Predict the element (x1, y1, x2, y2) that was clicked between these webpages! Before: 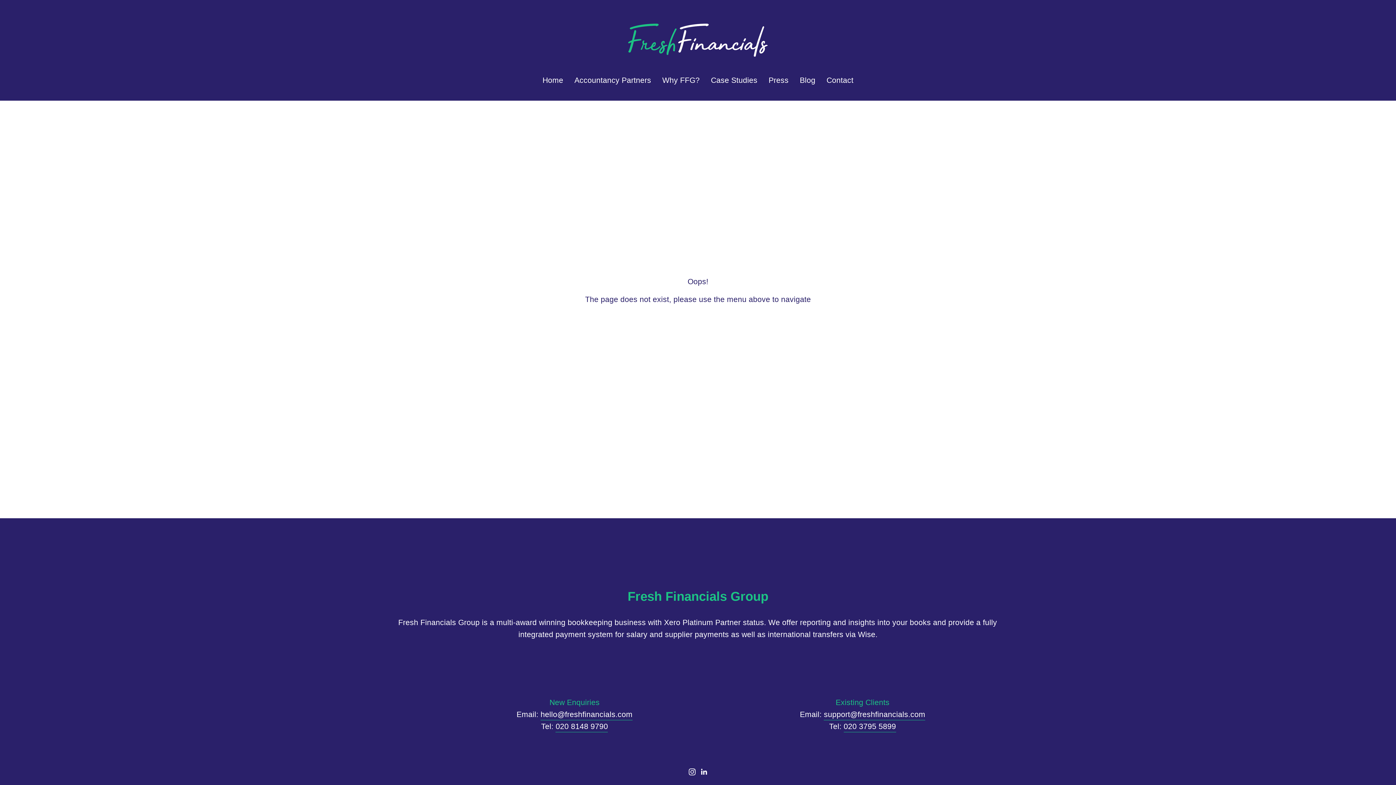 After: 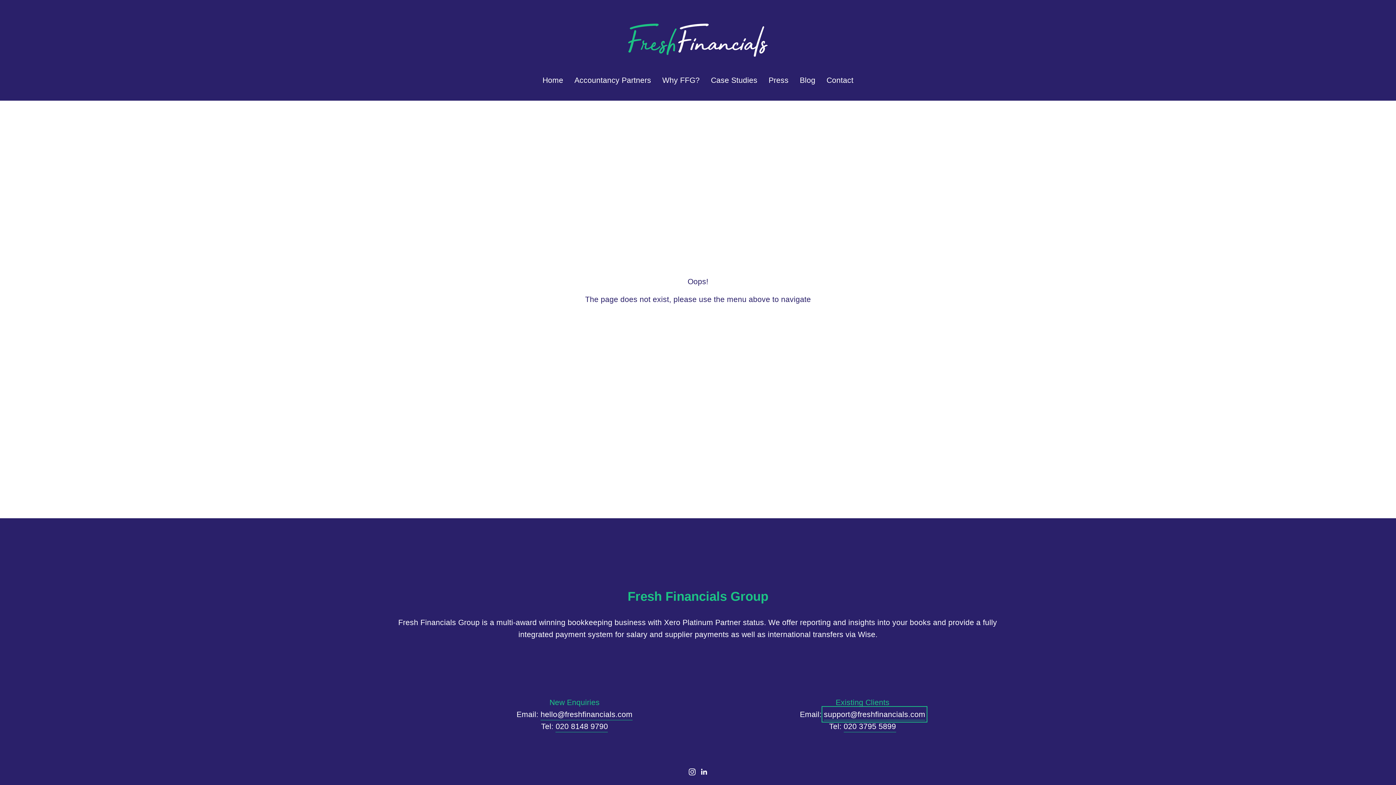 Action: bbox: (824, 708, 925, 720) label: support@freshfinancials.com